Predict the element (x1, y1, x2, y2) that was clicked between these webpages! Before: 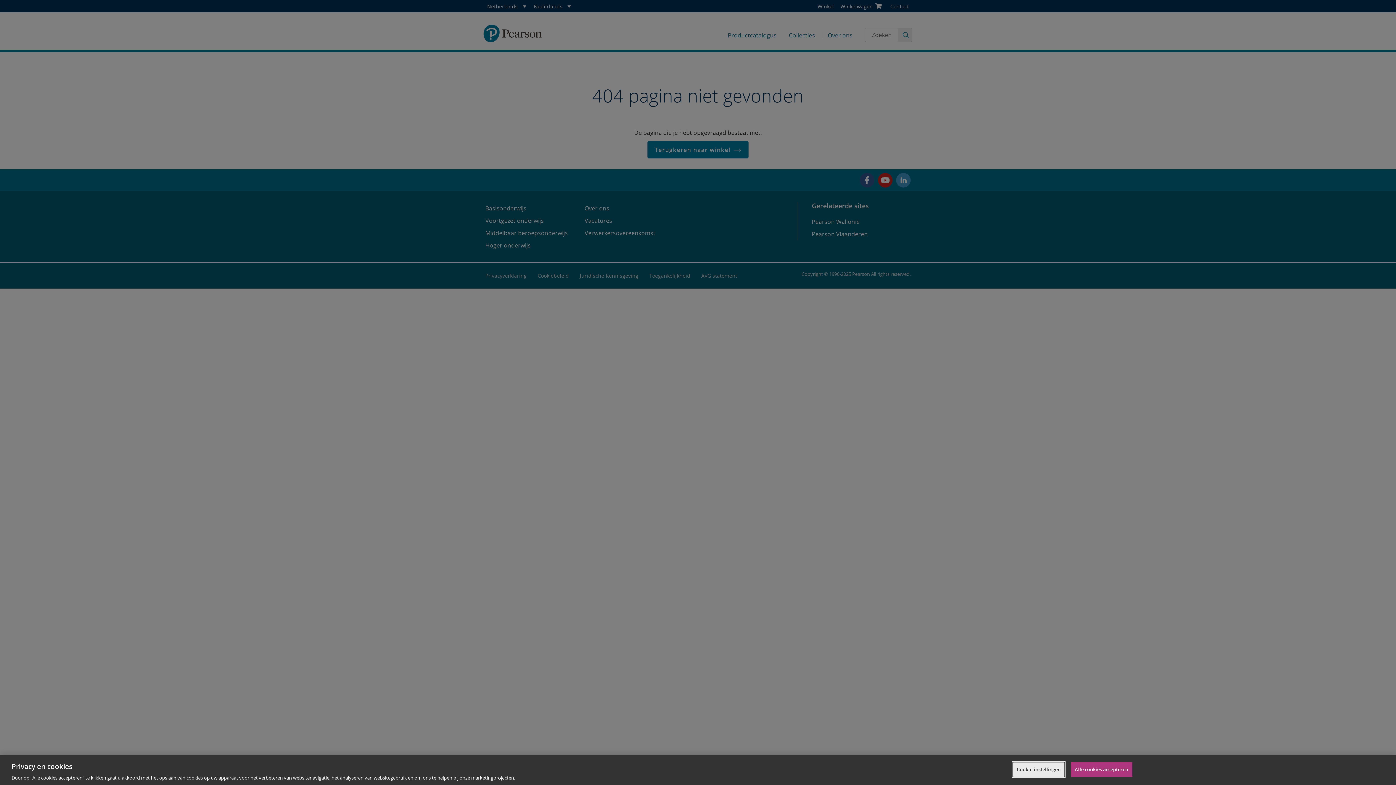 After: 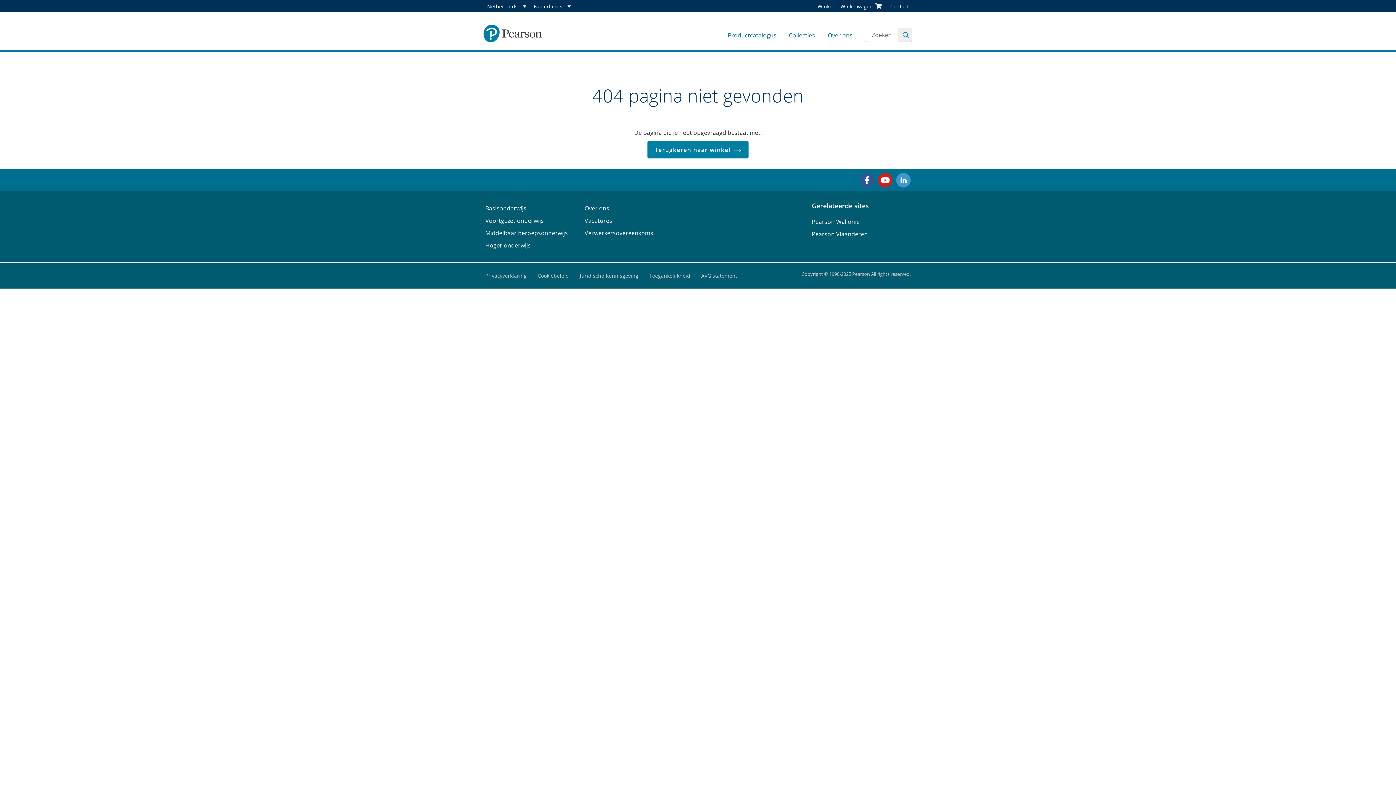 Action: bbox: (1071, 762, 1132, 777) label: Alle cookies accepteren